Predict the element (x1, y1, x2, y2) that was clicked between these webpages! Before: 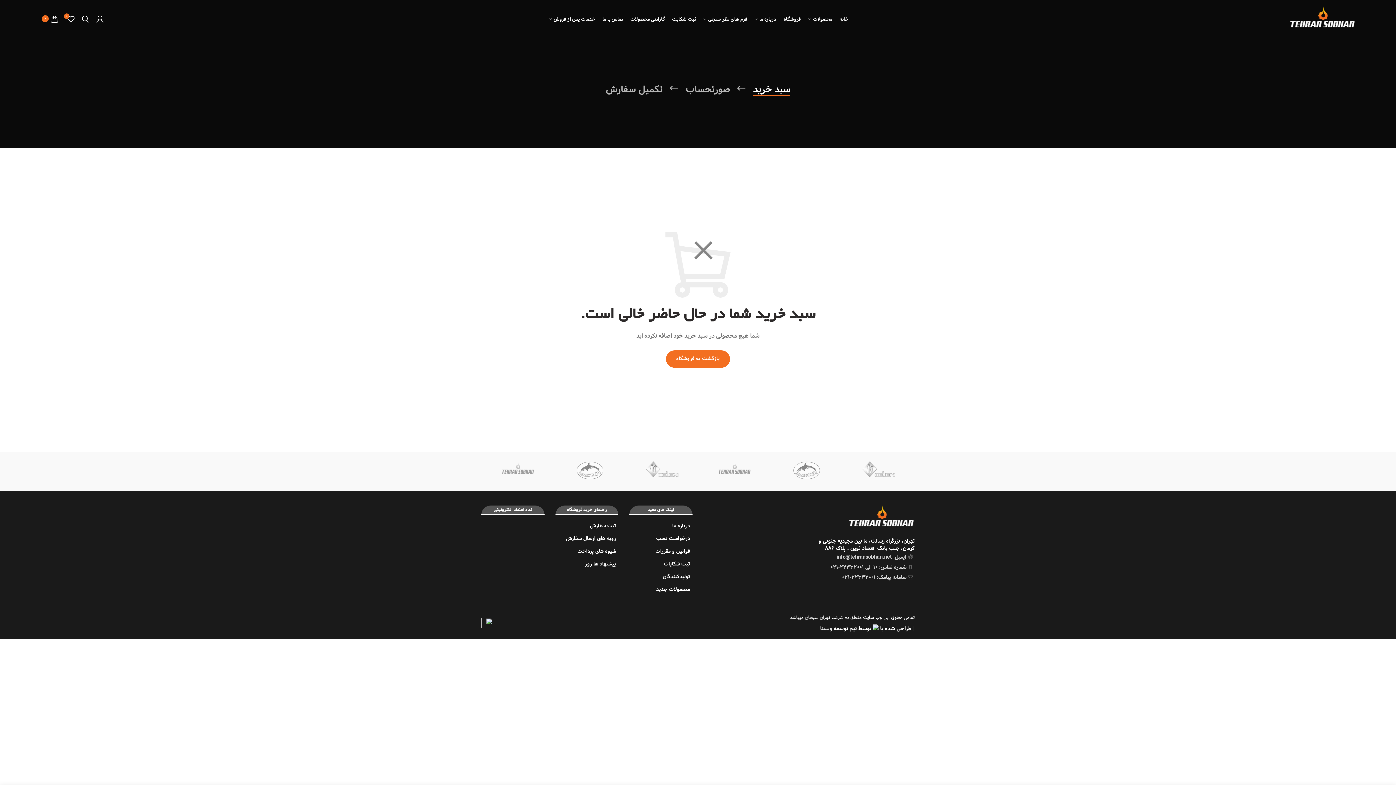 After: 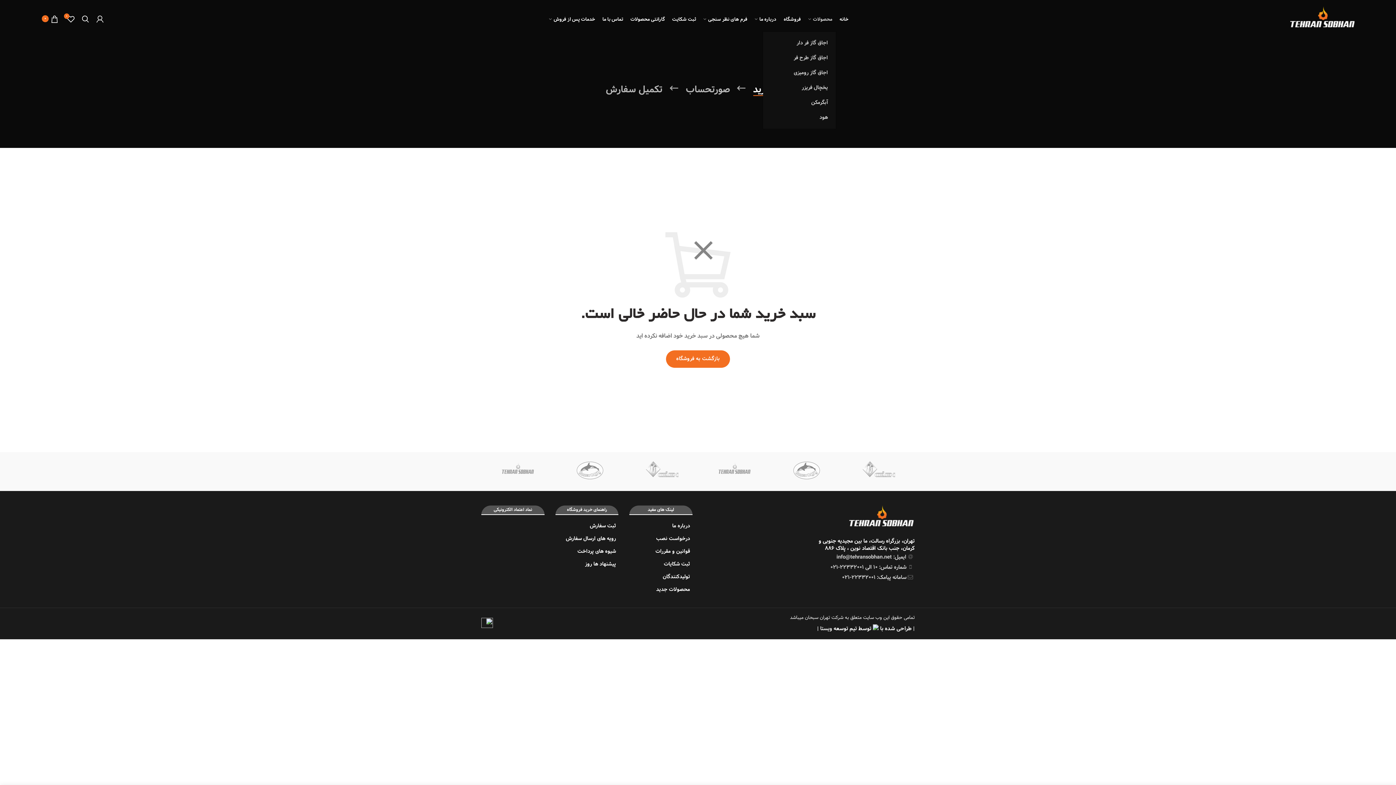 Action: label: محصولات bbox: (804, 11, 836, 26)